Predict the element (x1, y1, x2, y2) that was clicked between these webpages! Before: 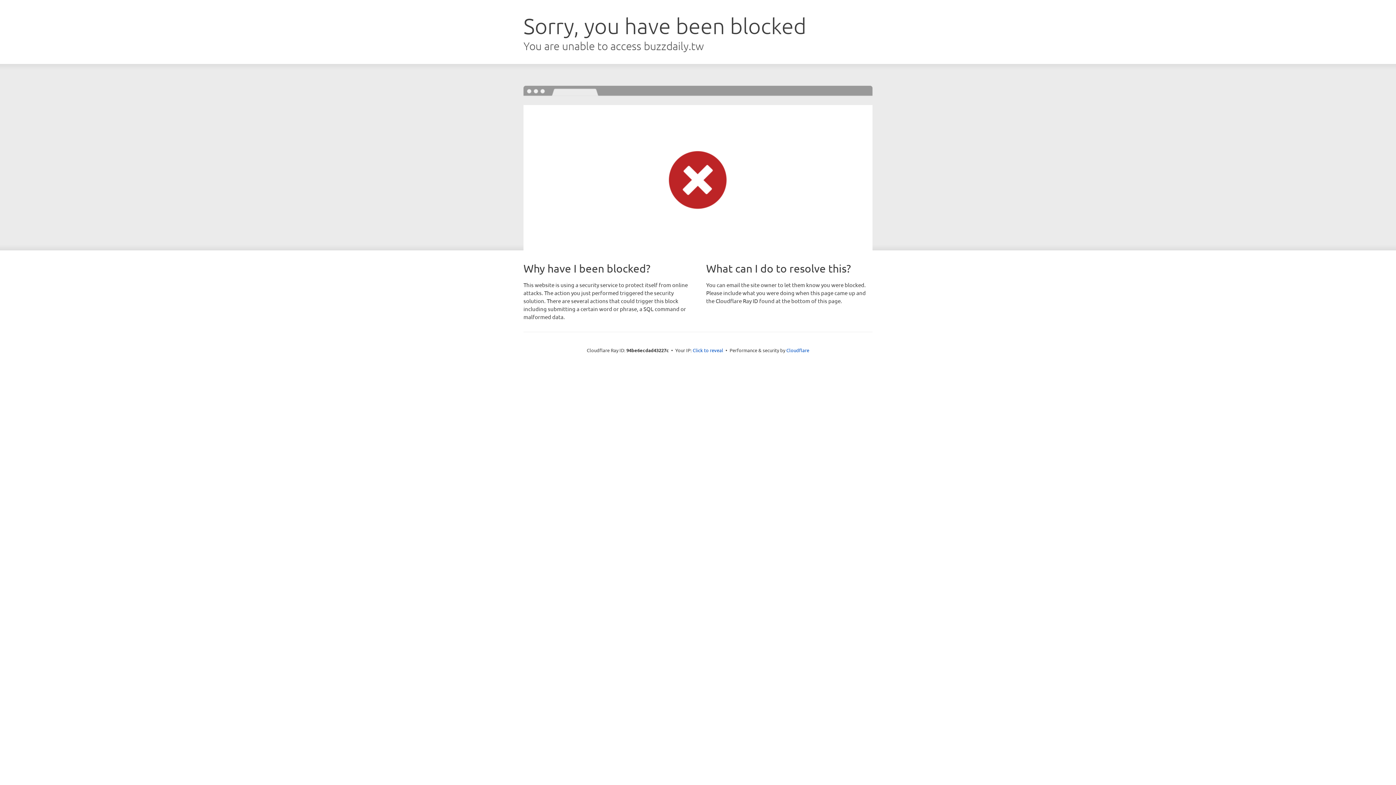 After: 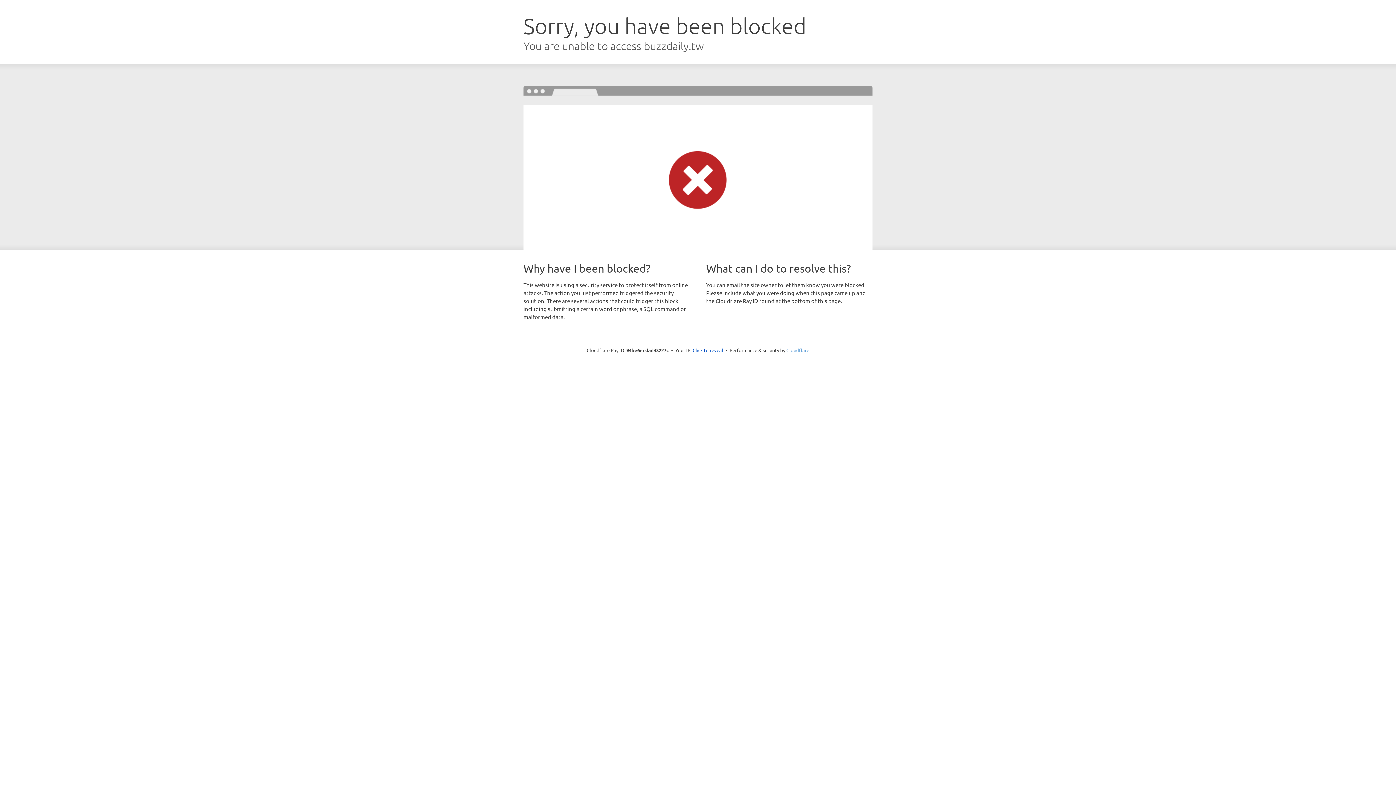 Action: label: Cloudflare bbox: (786, 347, 809, 353)